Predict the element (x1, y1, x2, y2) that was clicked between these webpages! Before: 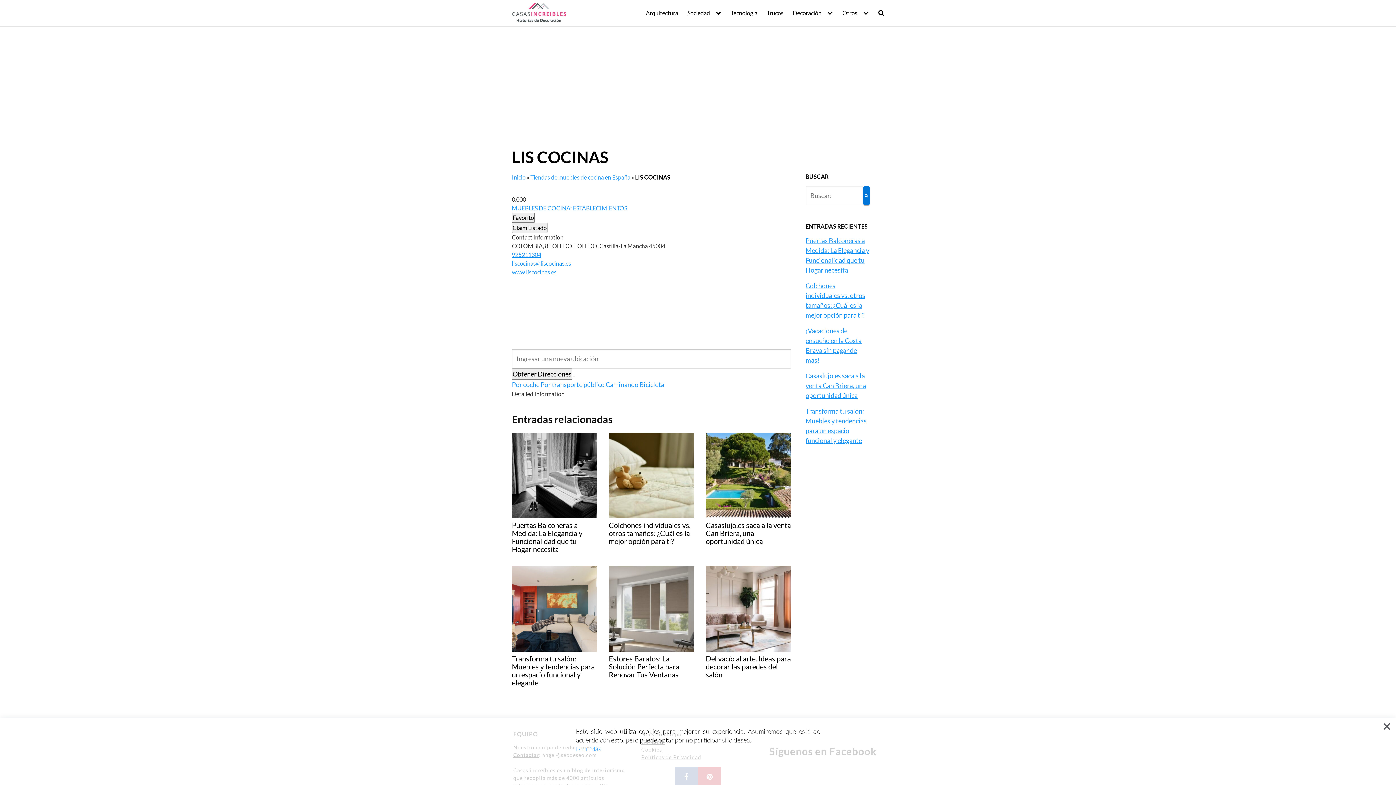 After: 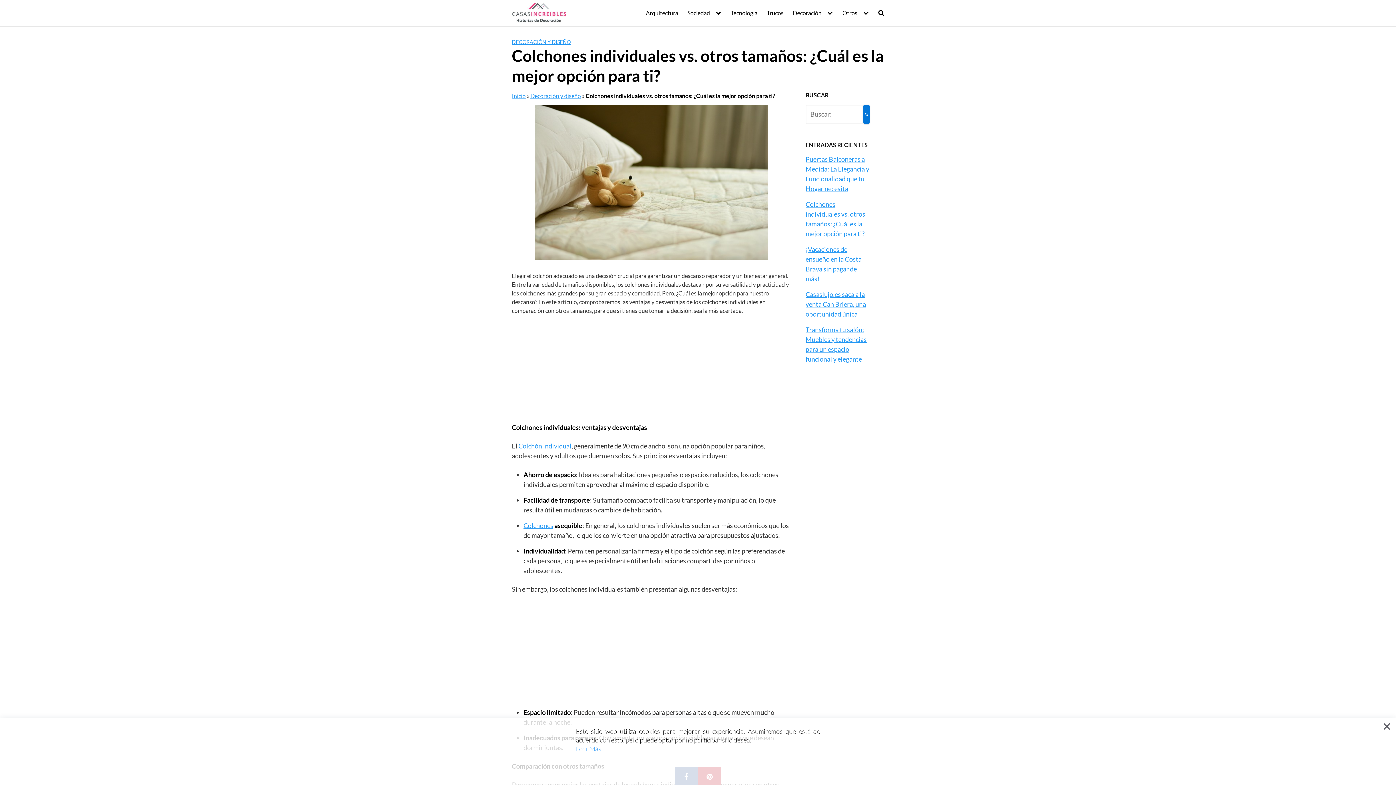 Action: bbox: (608, 362, 694, 436) label: Colchones individuales vs. otros tamaños: ¿Cuál es la mejor opción para ti?